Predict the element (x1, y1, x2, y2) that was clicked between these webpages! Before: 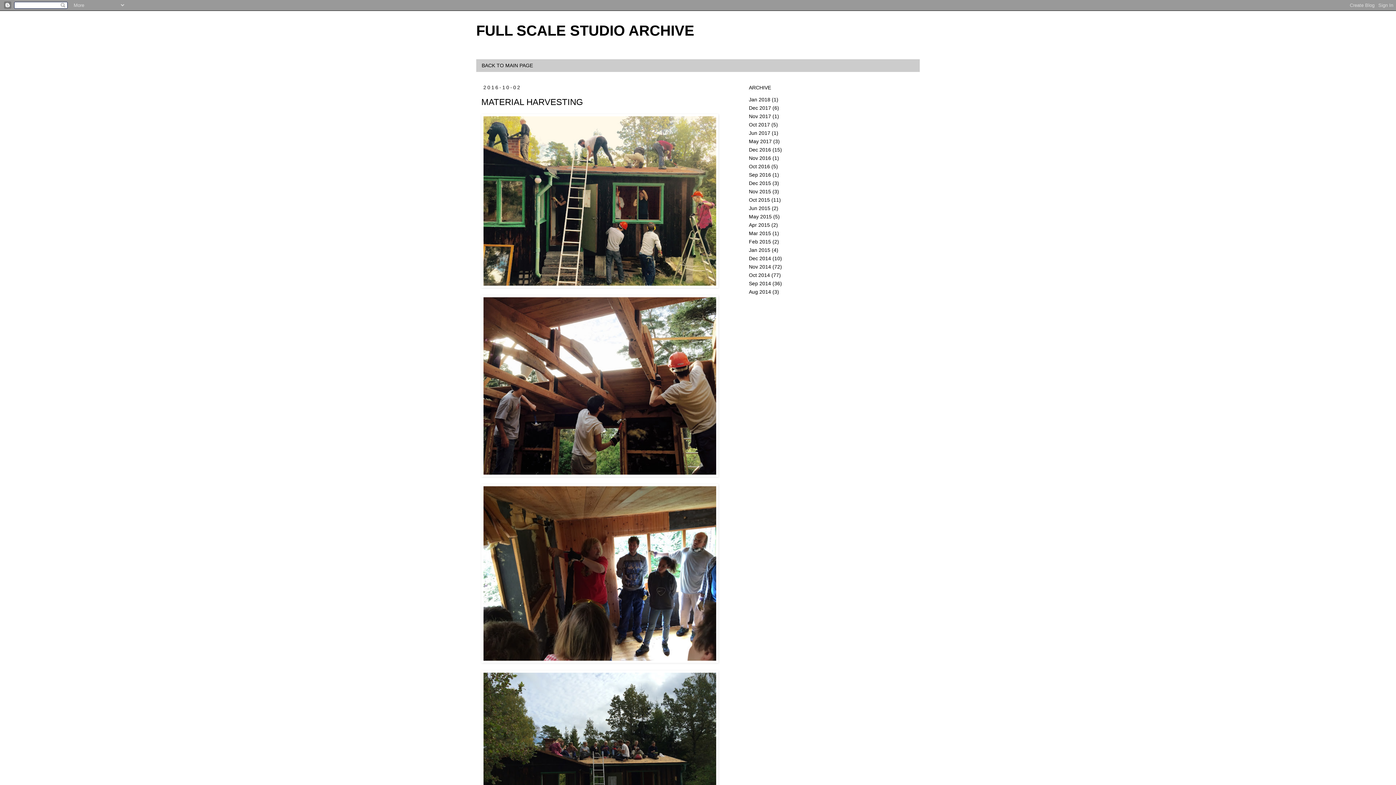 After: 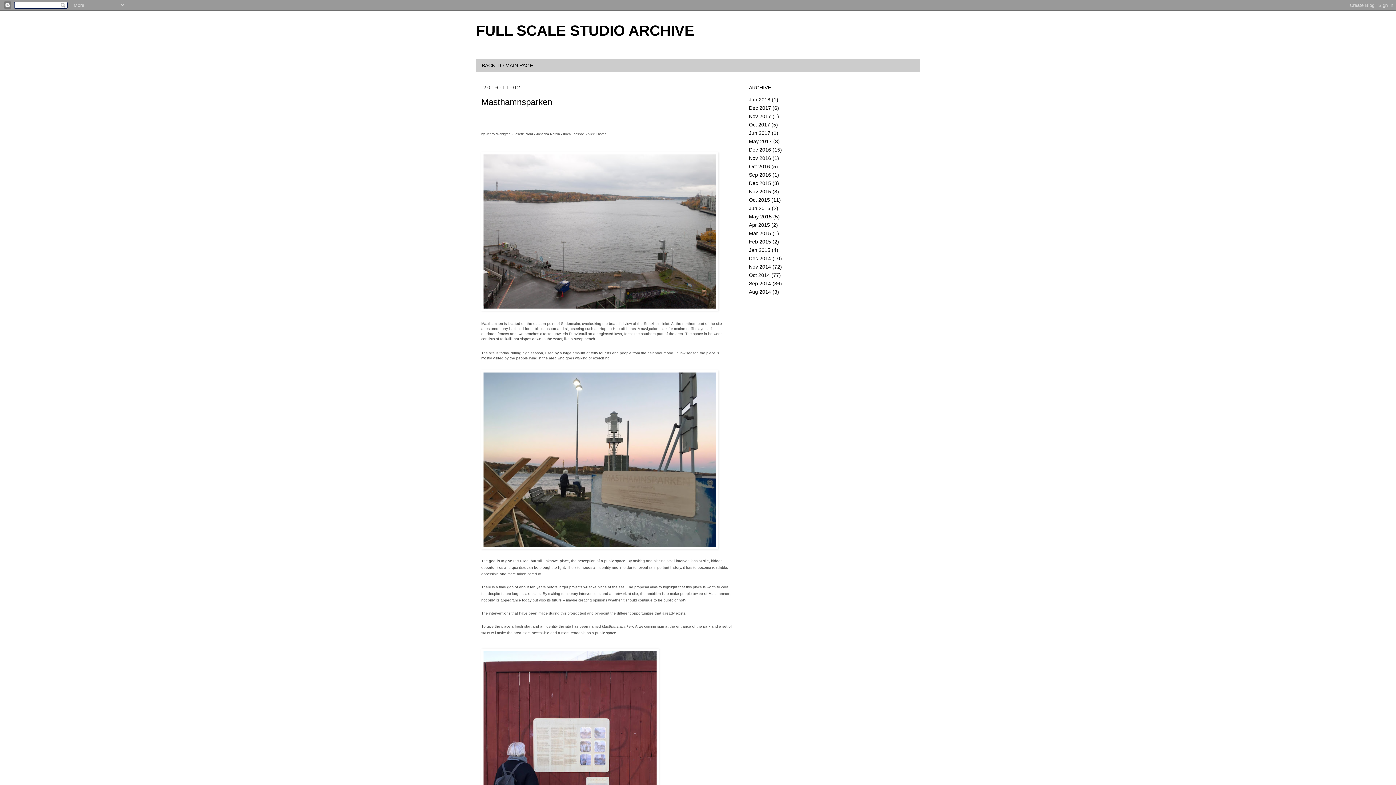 Action: bbox: (749, 155, 771, 161) label: Nov 2016